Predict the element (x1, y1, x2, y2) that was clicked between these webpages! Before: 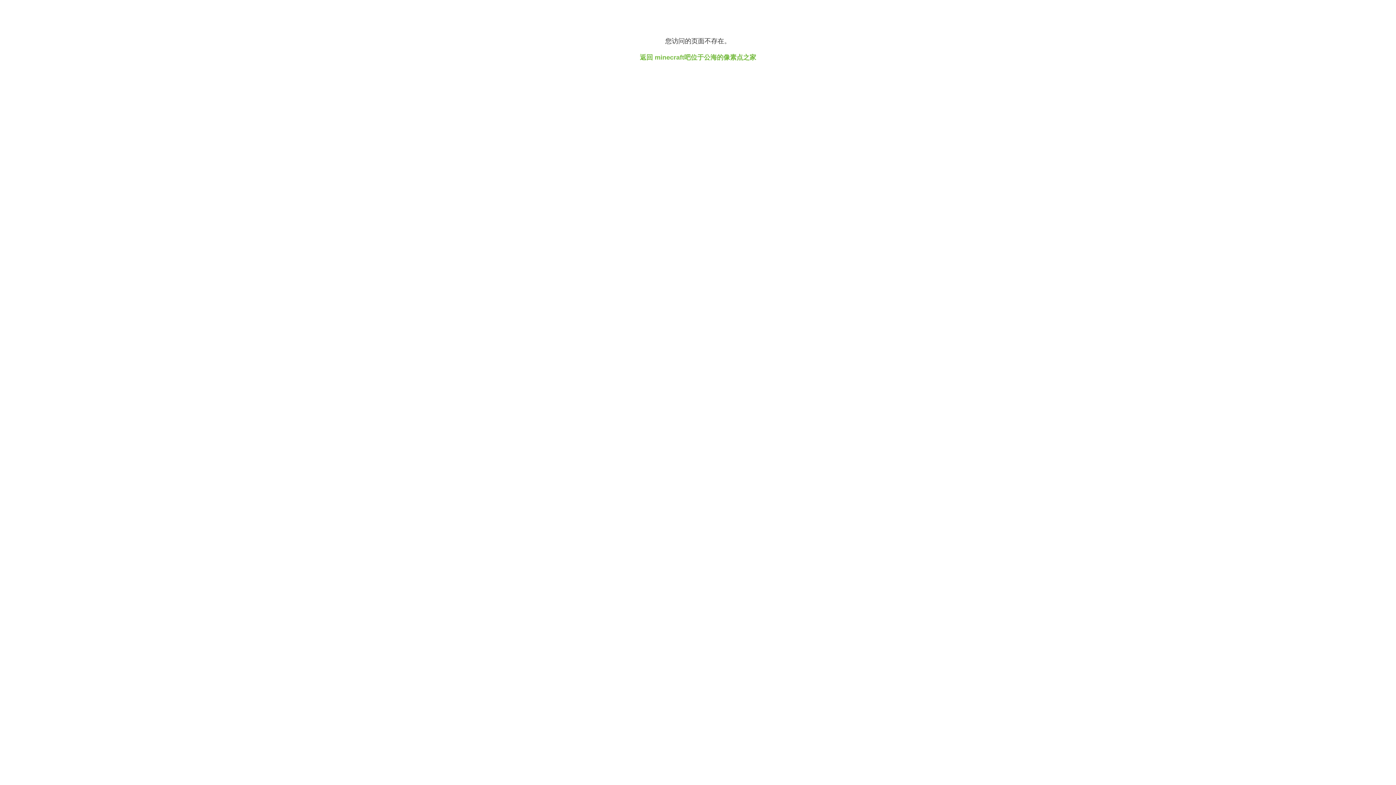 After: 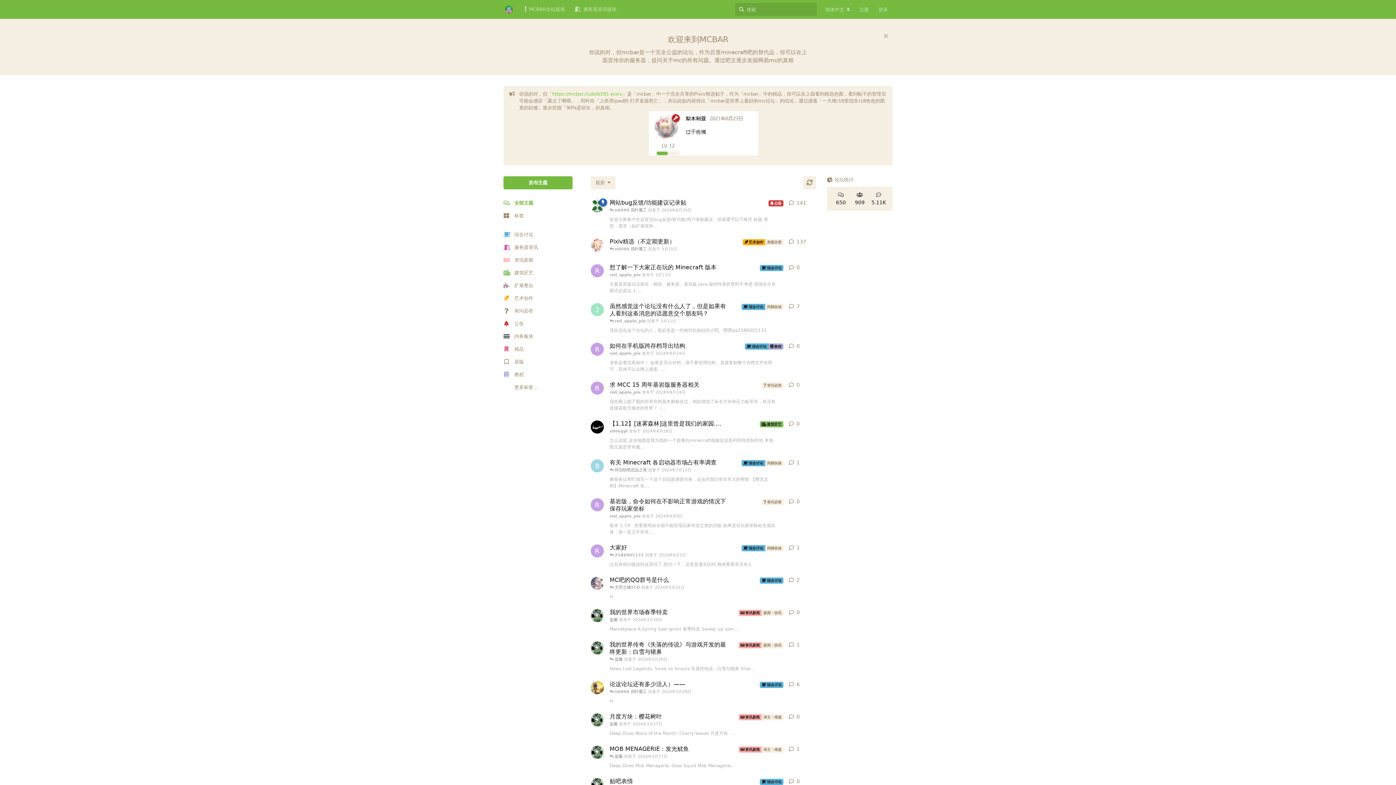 Action: bbox: (640, 53, 756, 61) label: 返回 minecraft吧位于公海的像素点之家